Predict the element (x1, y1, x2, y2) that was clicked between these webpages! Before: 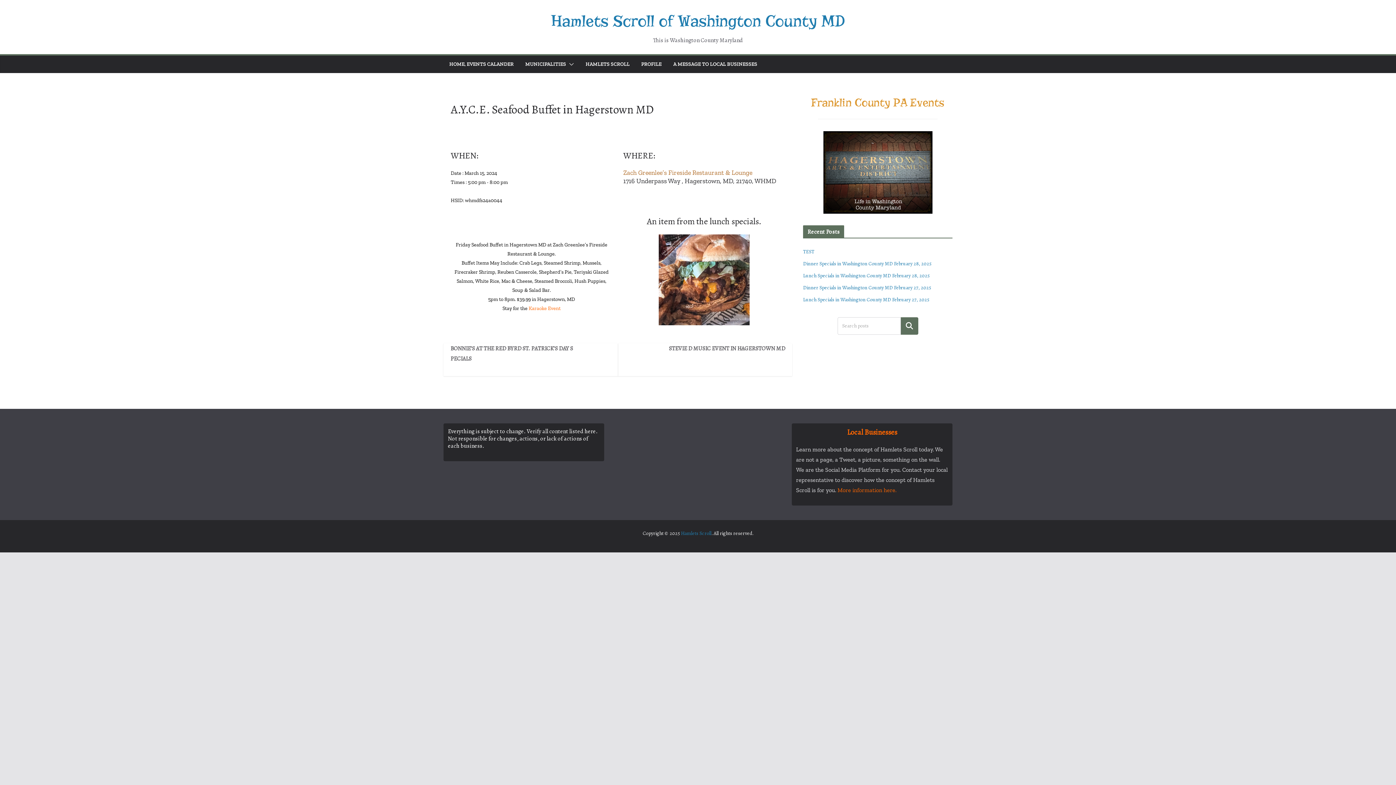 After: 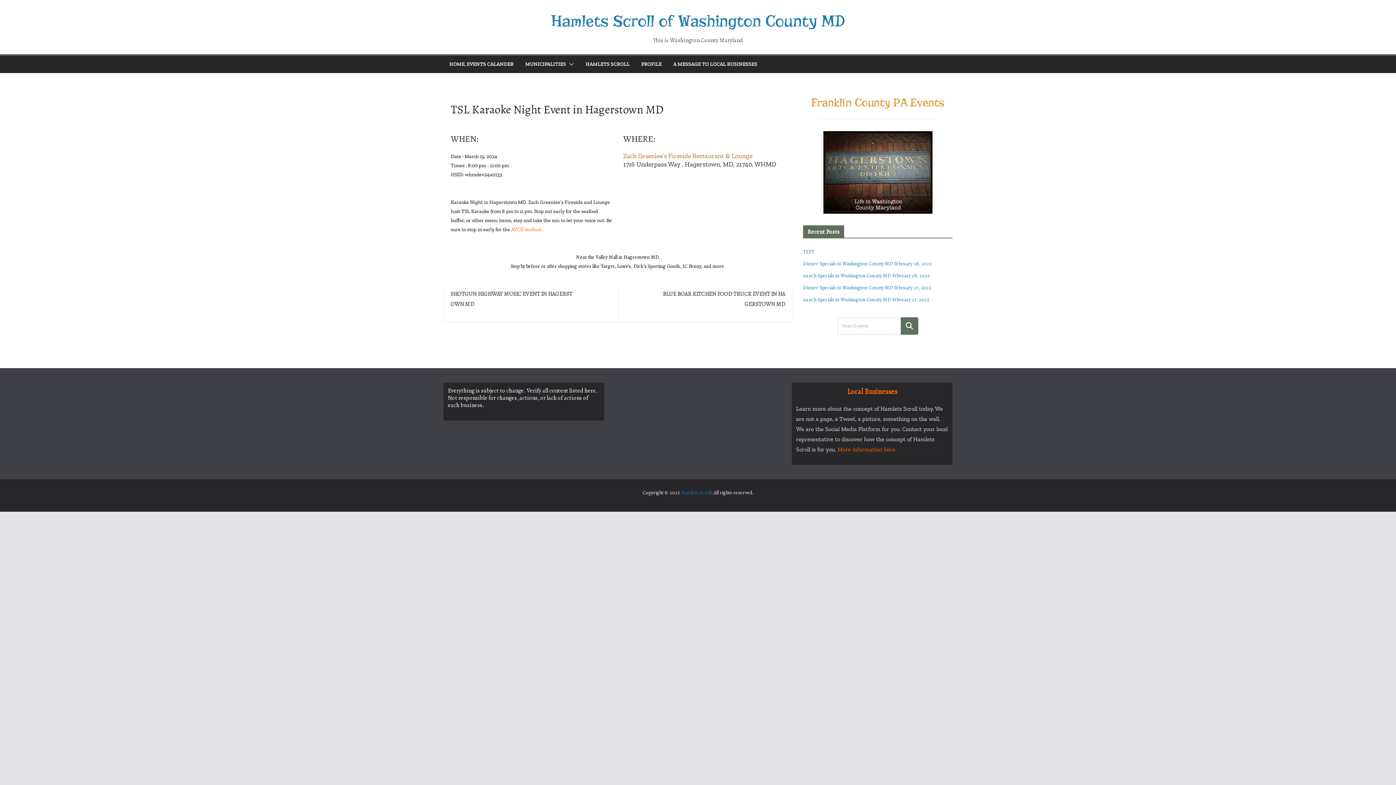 Action: bbox: (528, 305, 560, 311) label: Karaoke Event